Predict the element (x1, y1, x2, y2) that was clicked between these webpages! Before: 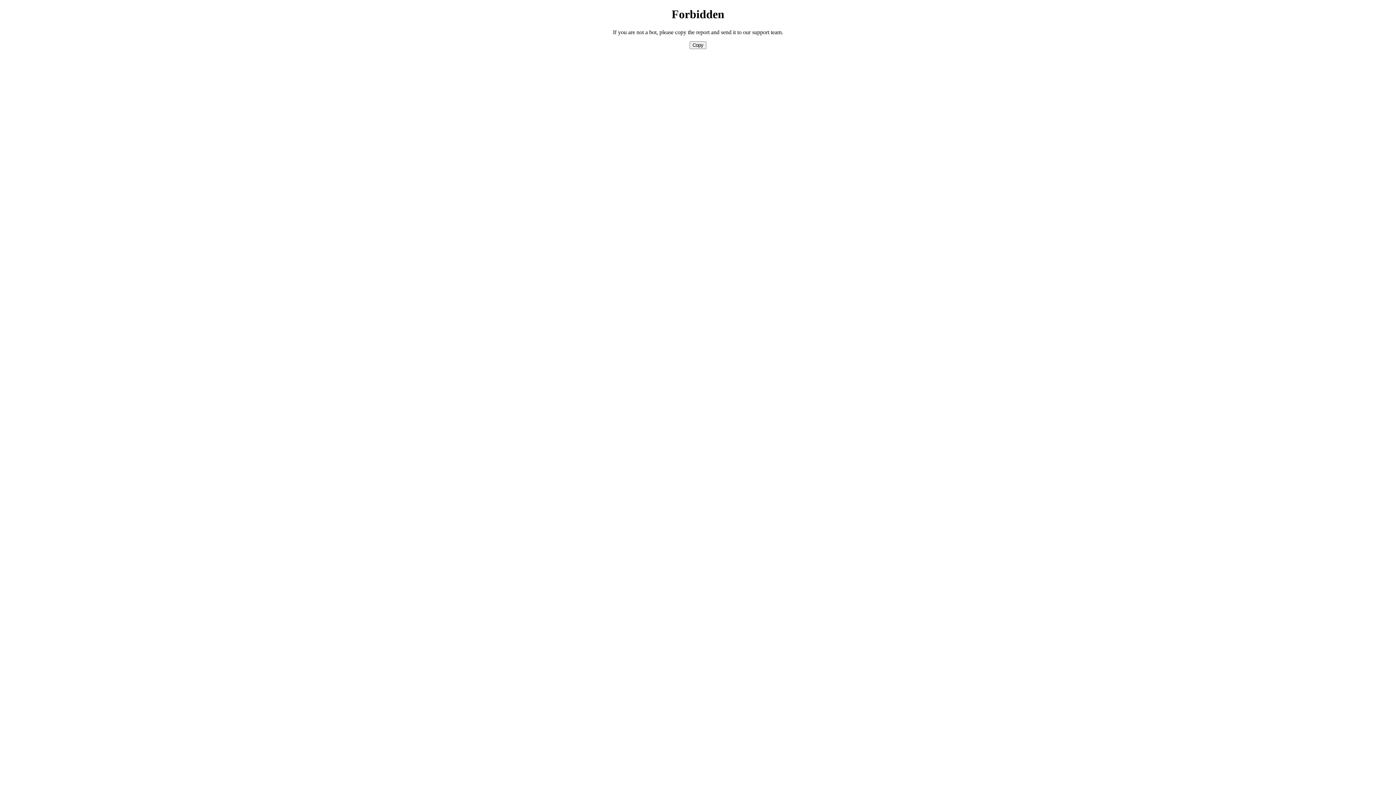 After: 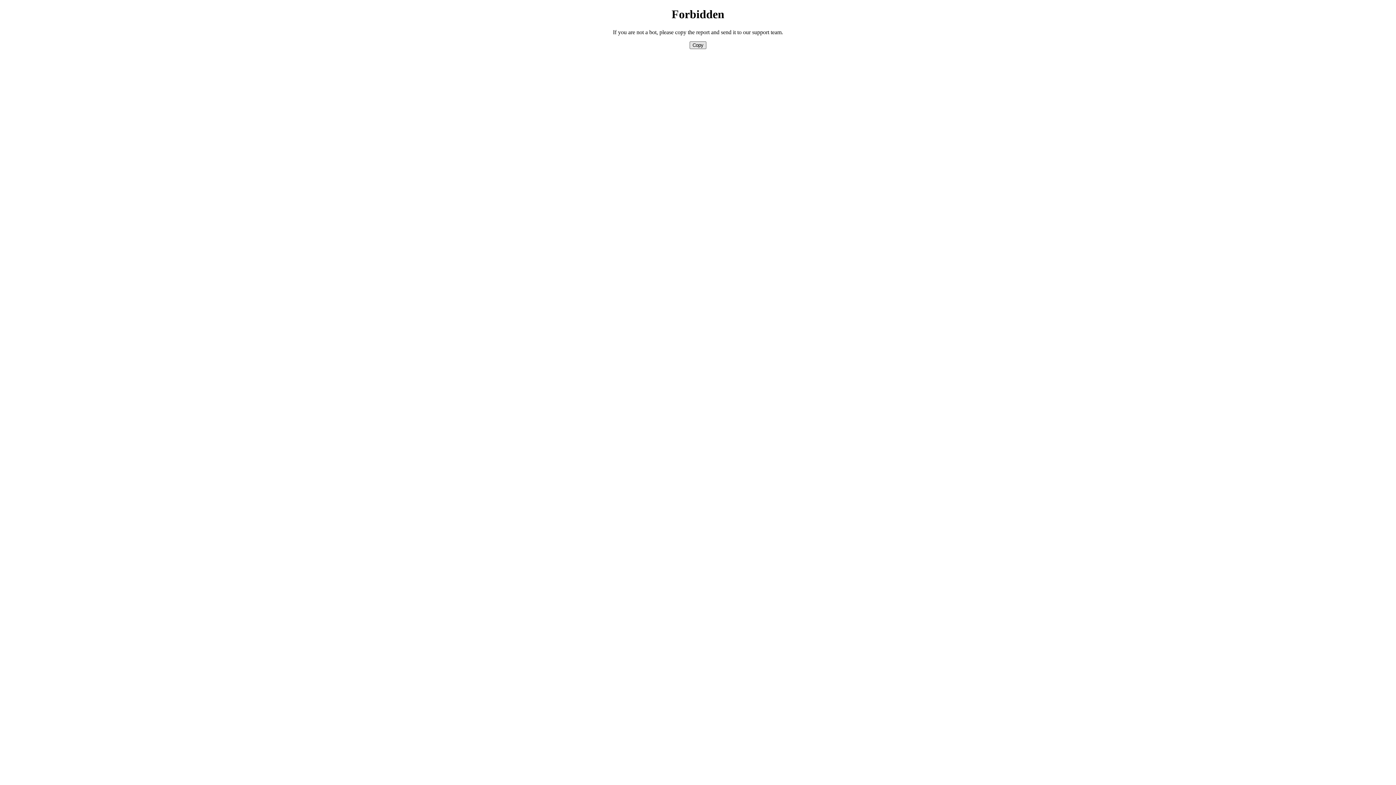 Action: bbox: (689, 41, 706, 49) label: Copy